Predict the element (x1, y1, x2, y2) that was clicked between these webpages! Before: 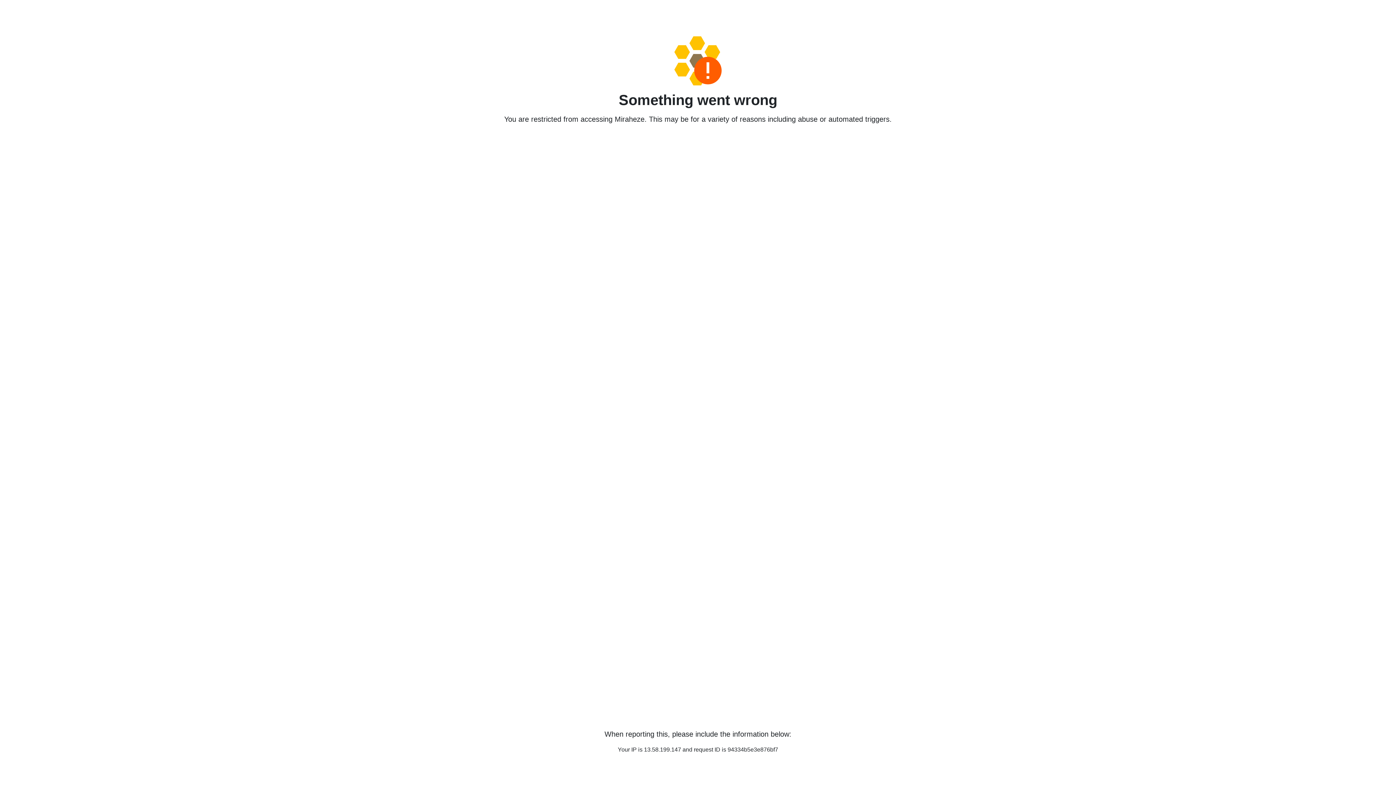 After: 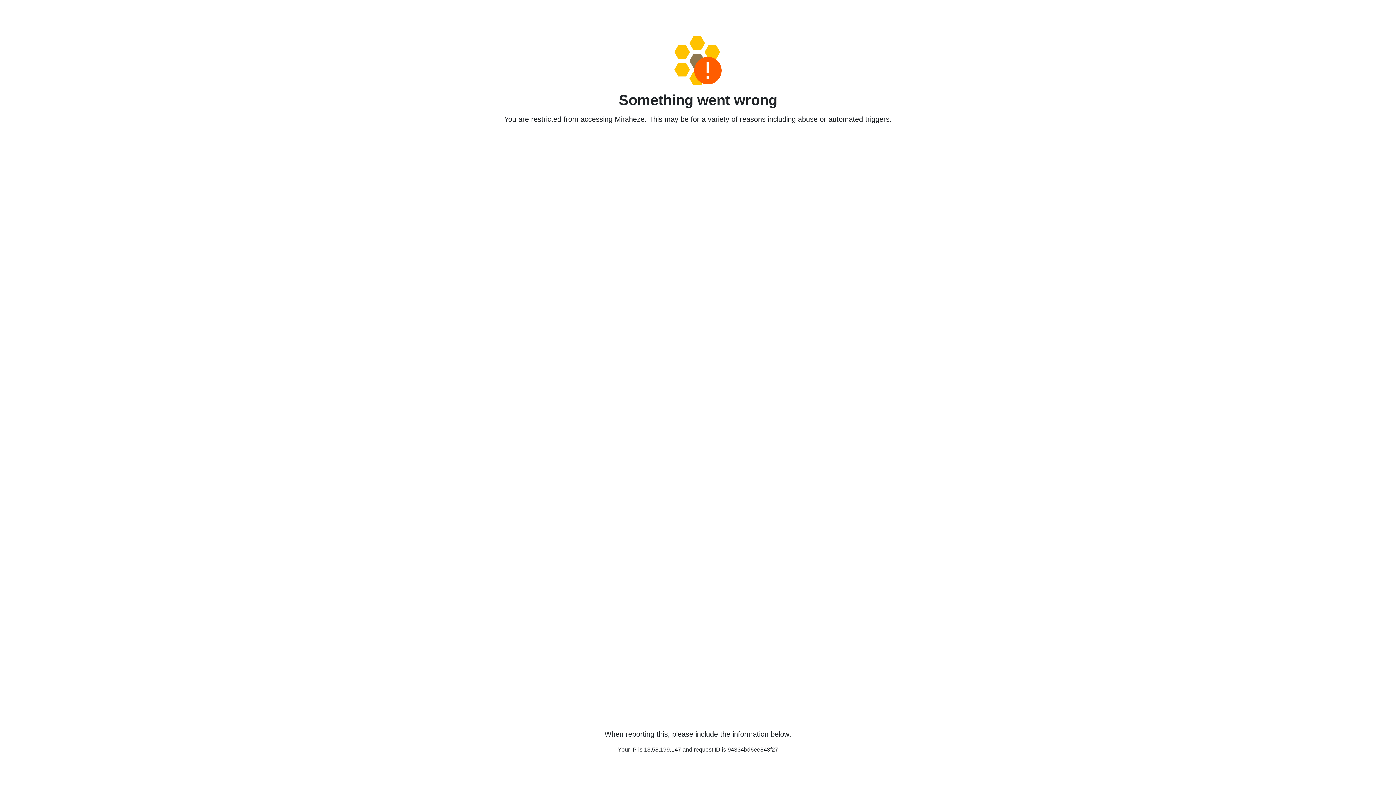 Action: bbox: (458, 36, 938, 85)